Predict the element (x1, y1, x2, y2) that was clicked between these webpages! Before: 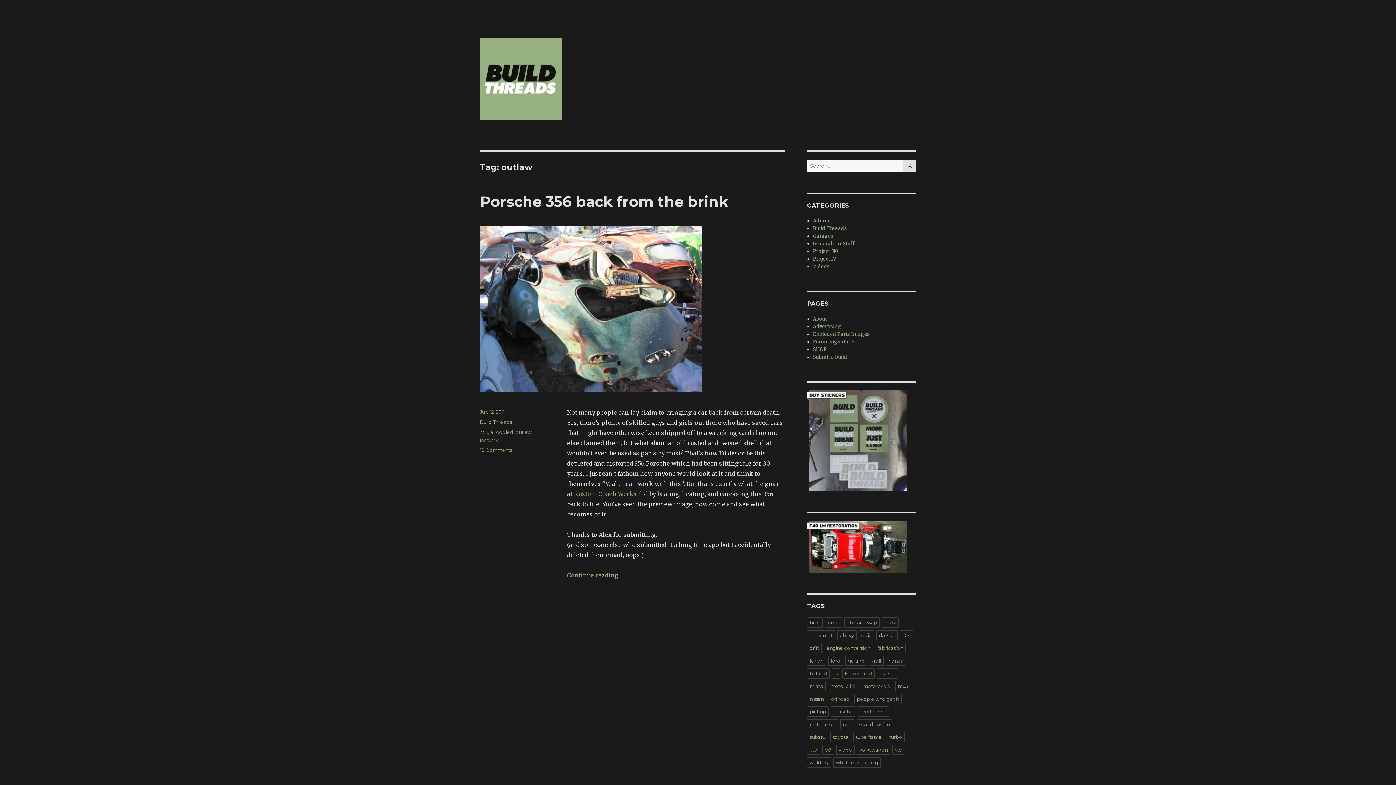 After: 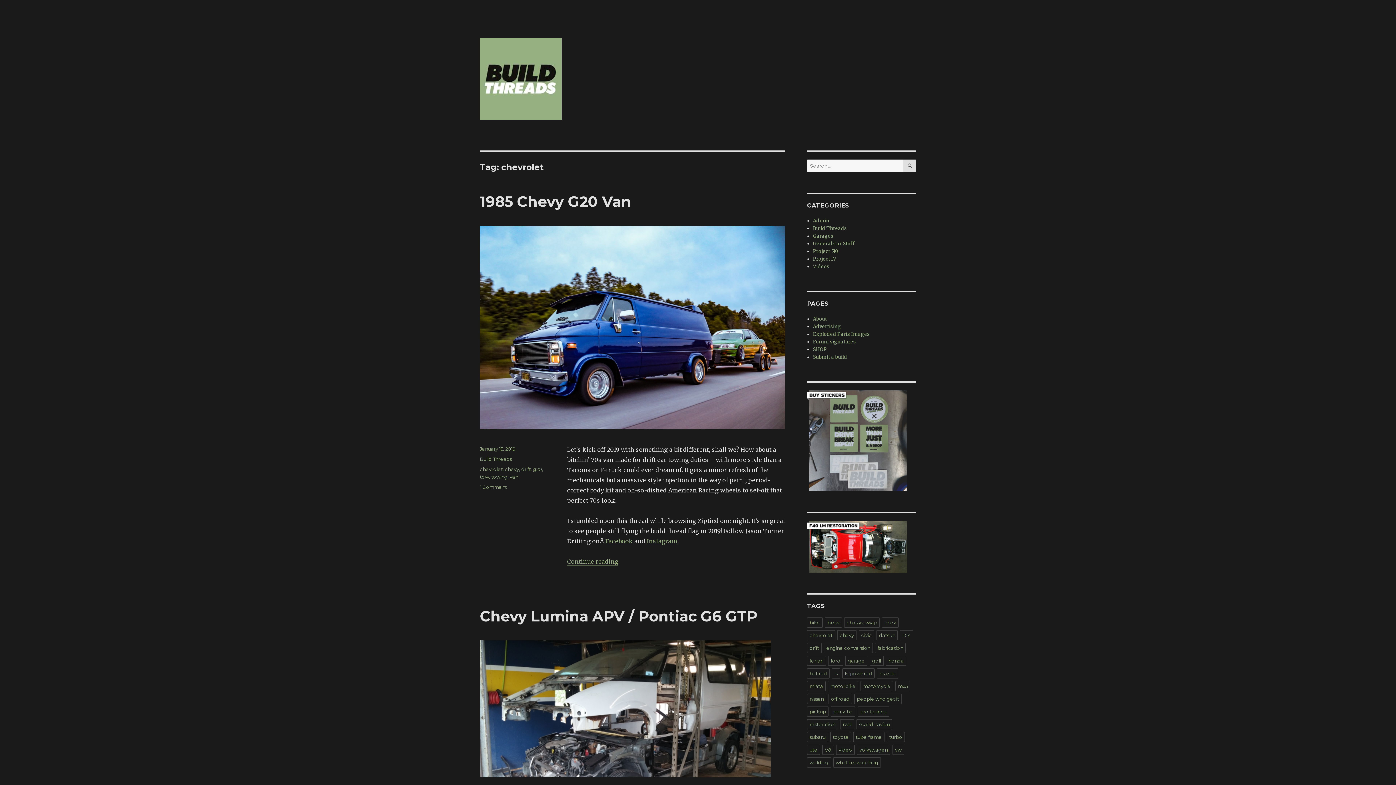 Action: bbox: (807, 630, 835, 640) label: chevrolet